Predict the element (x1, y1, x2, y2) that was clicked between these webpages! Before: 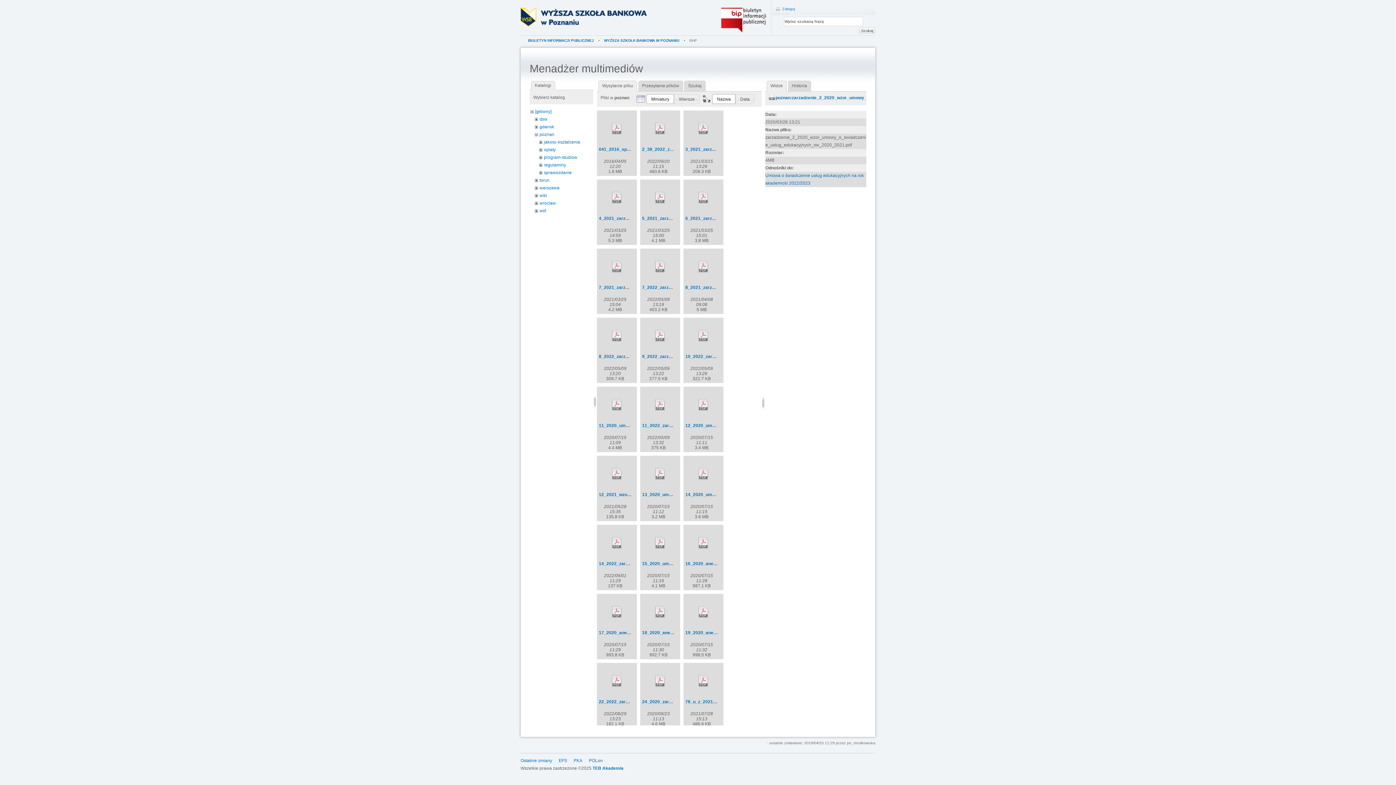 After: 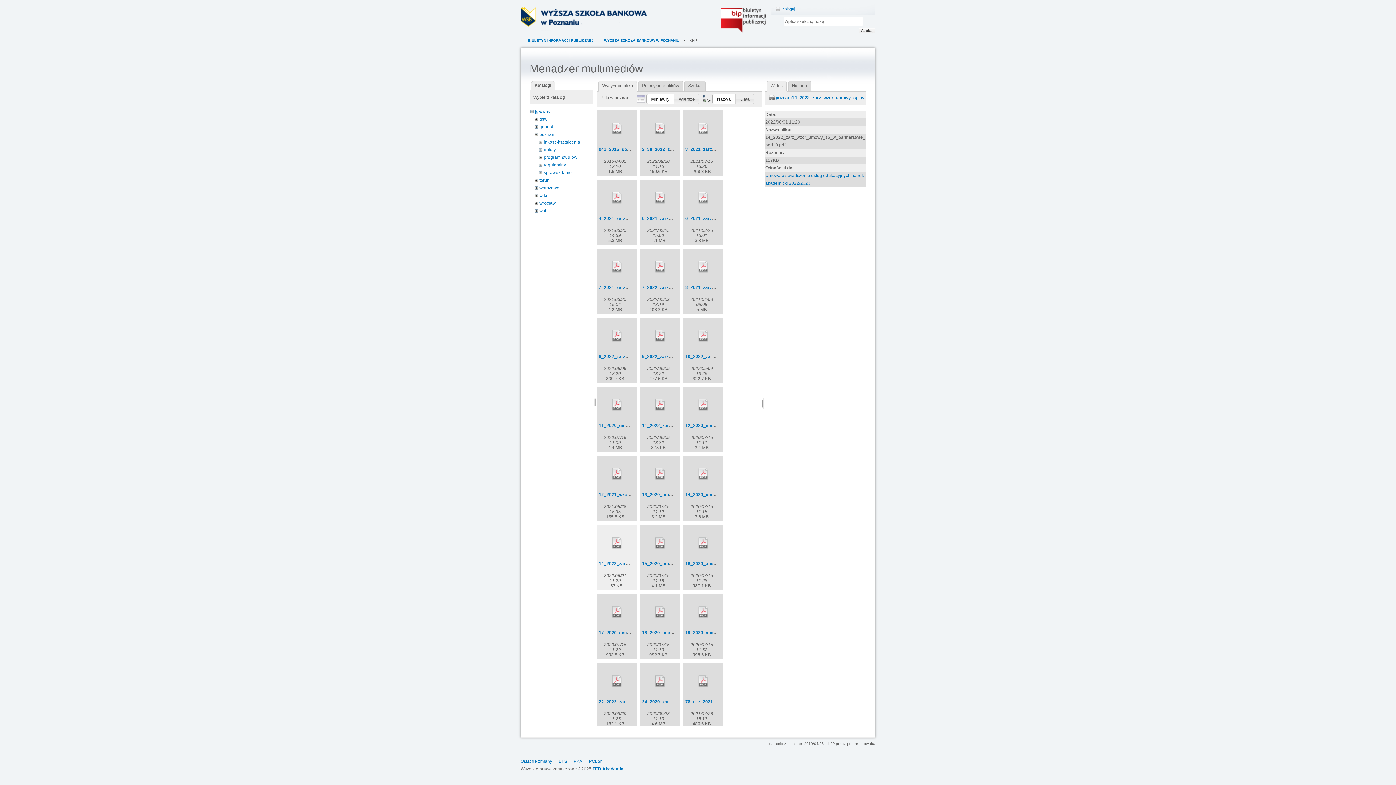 Action: bbox: (598, 526, 635, 559)